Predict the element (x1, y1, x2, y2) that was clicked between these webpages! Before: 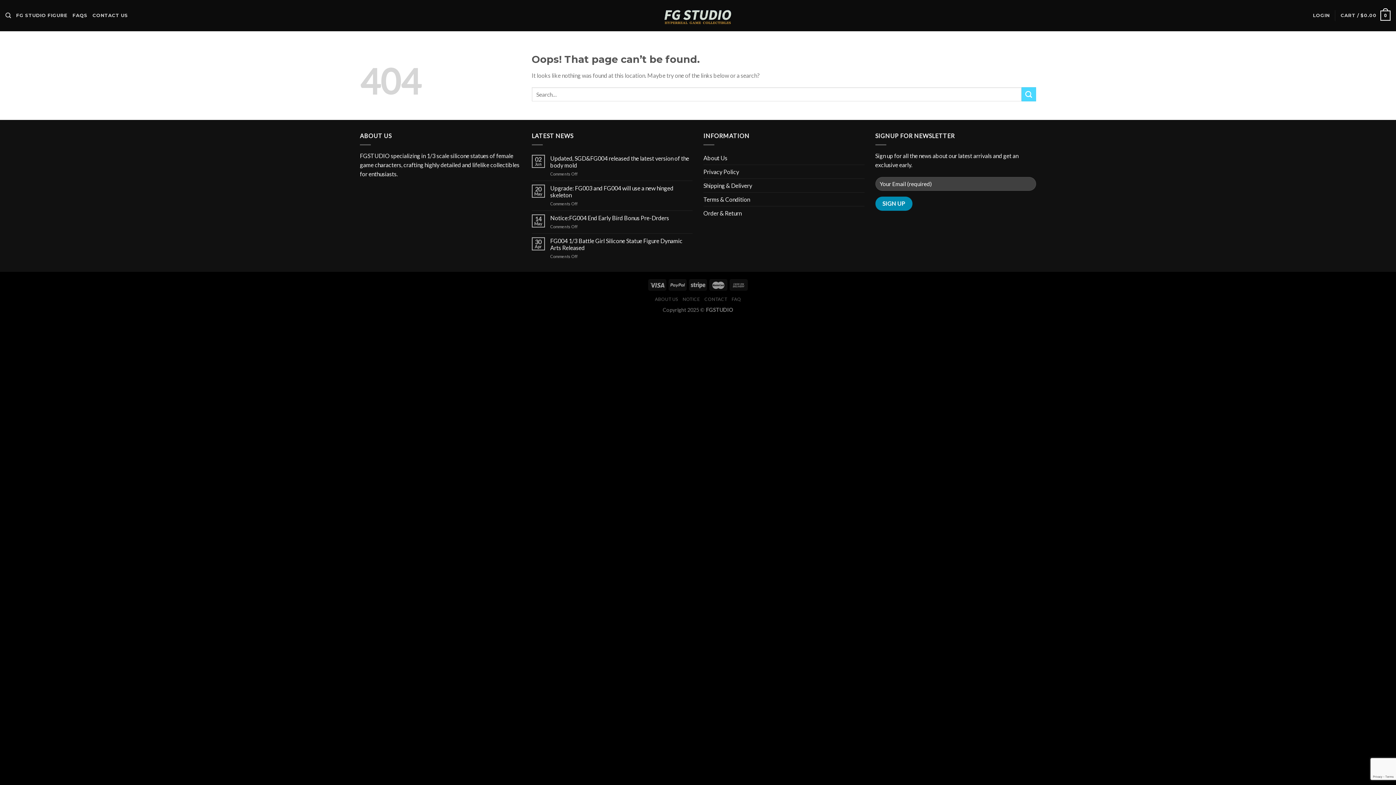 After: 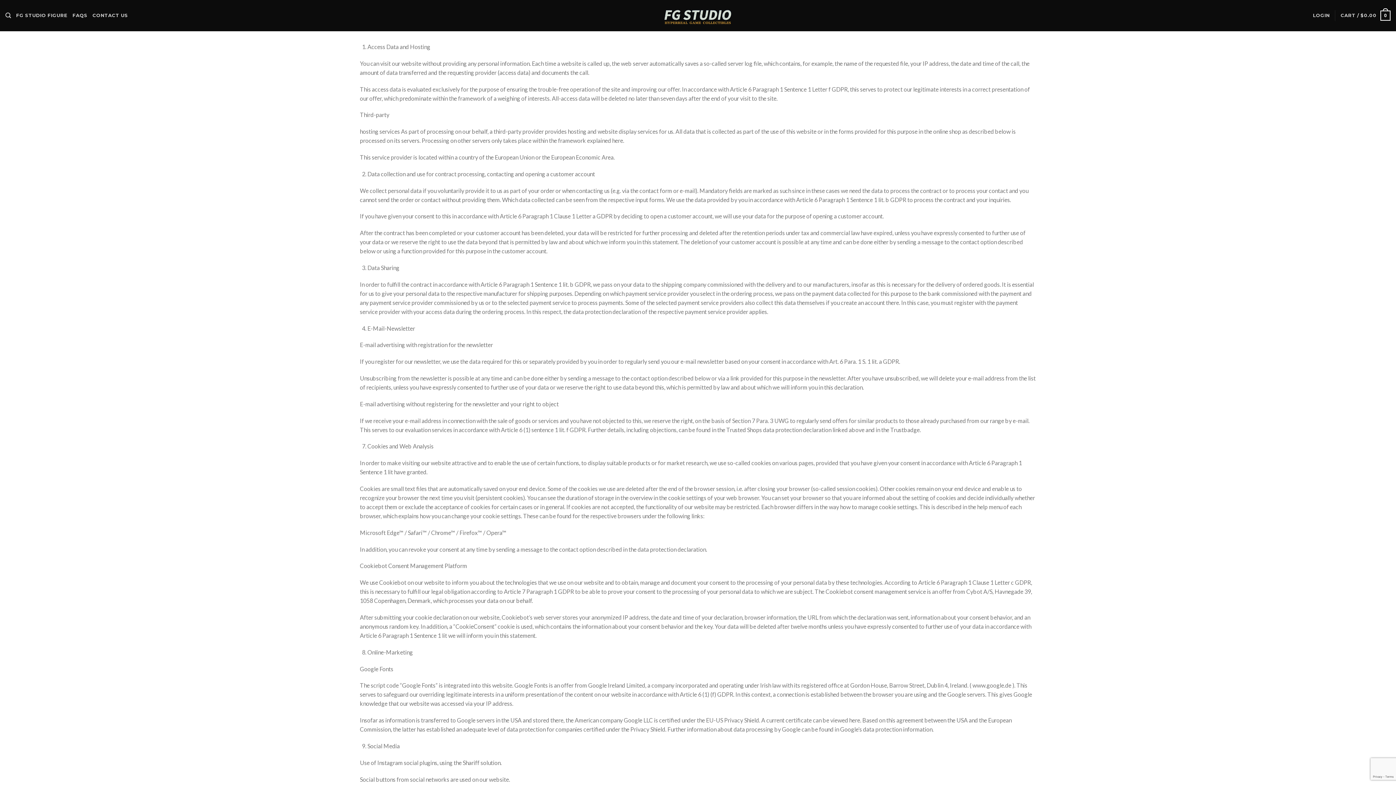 Action: bbox: (703, 164, 739, 178) label: Privacy Policy